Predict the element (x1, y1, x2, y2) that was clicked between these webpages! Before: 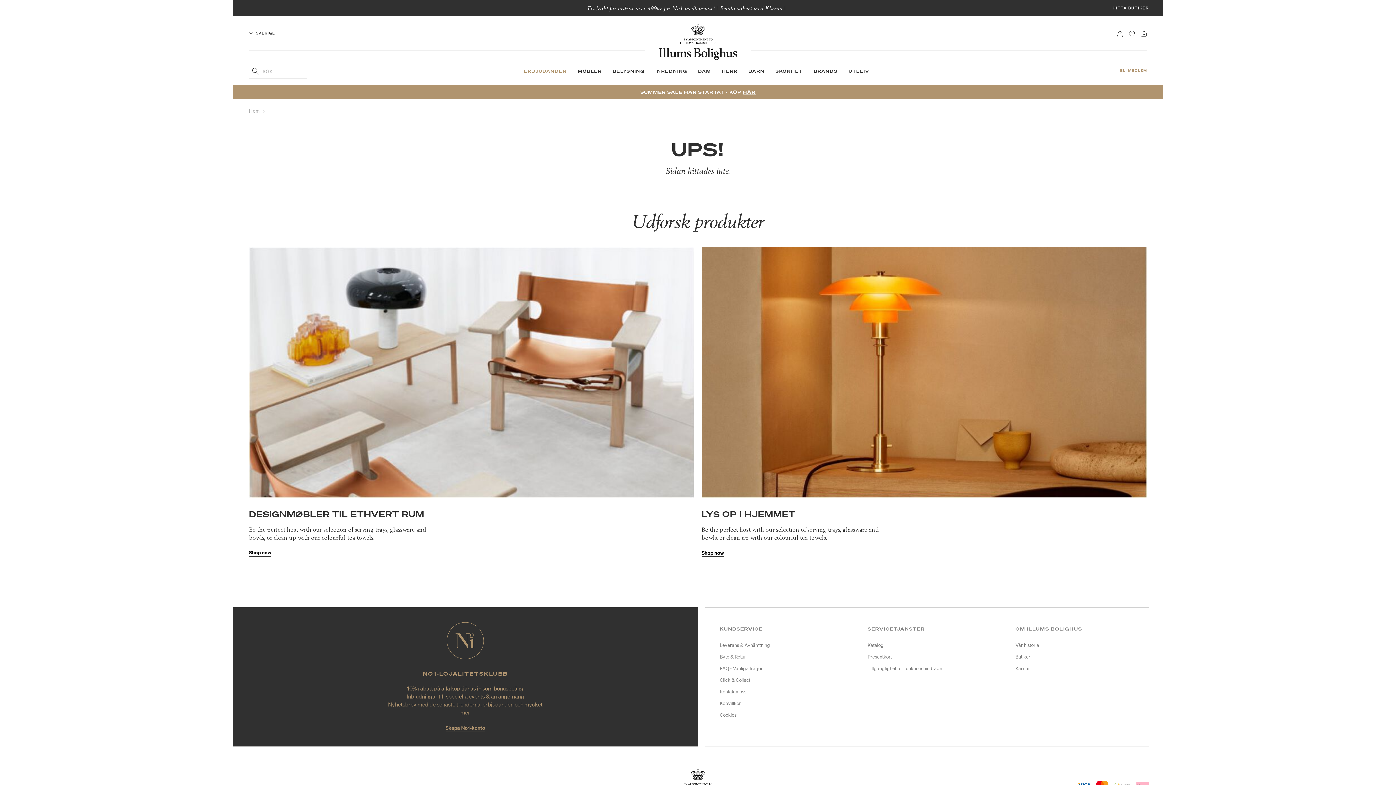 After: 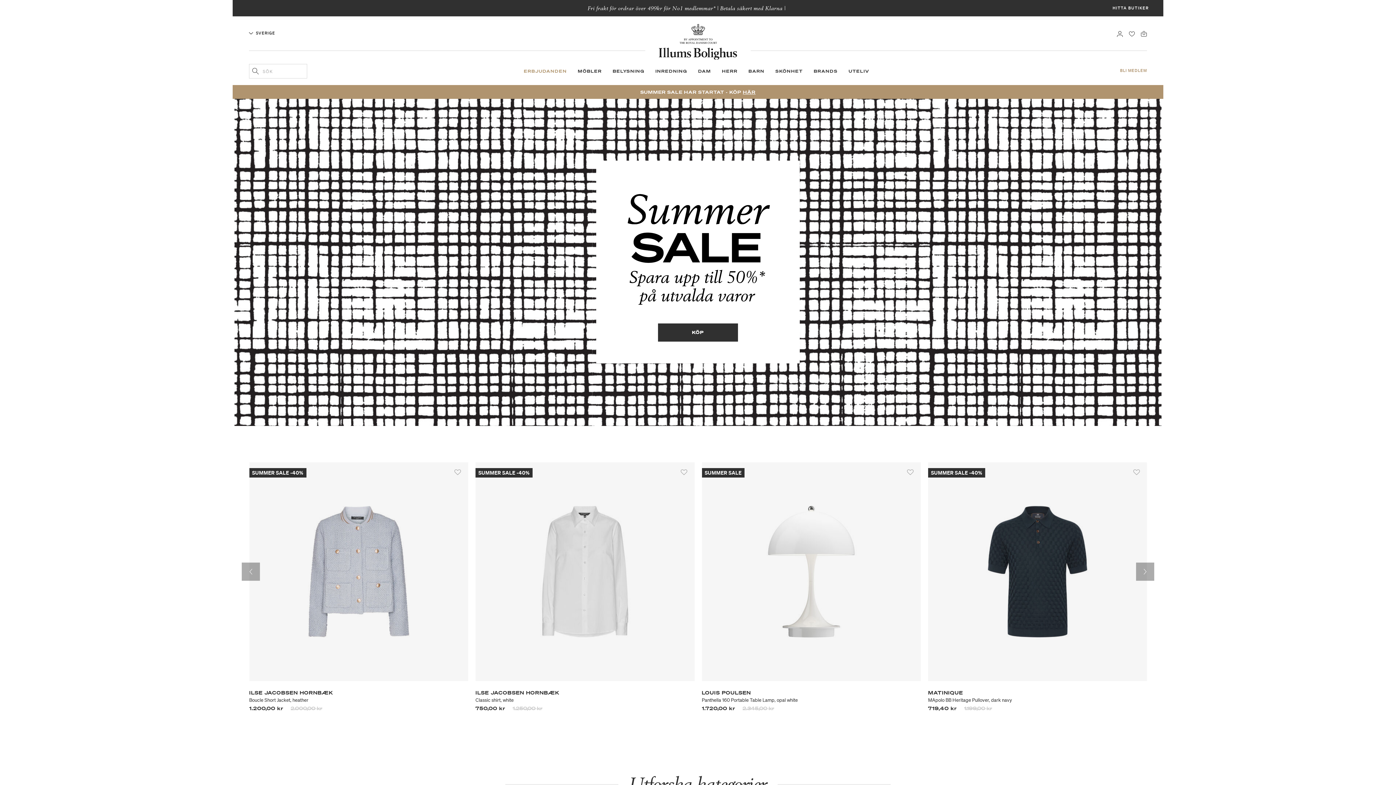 Action: bbox: (249, 368, 694, 375)